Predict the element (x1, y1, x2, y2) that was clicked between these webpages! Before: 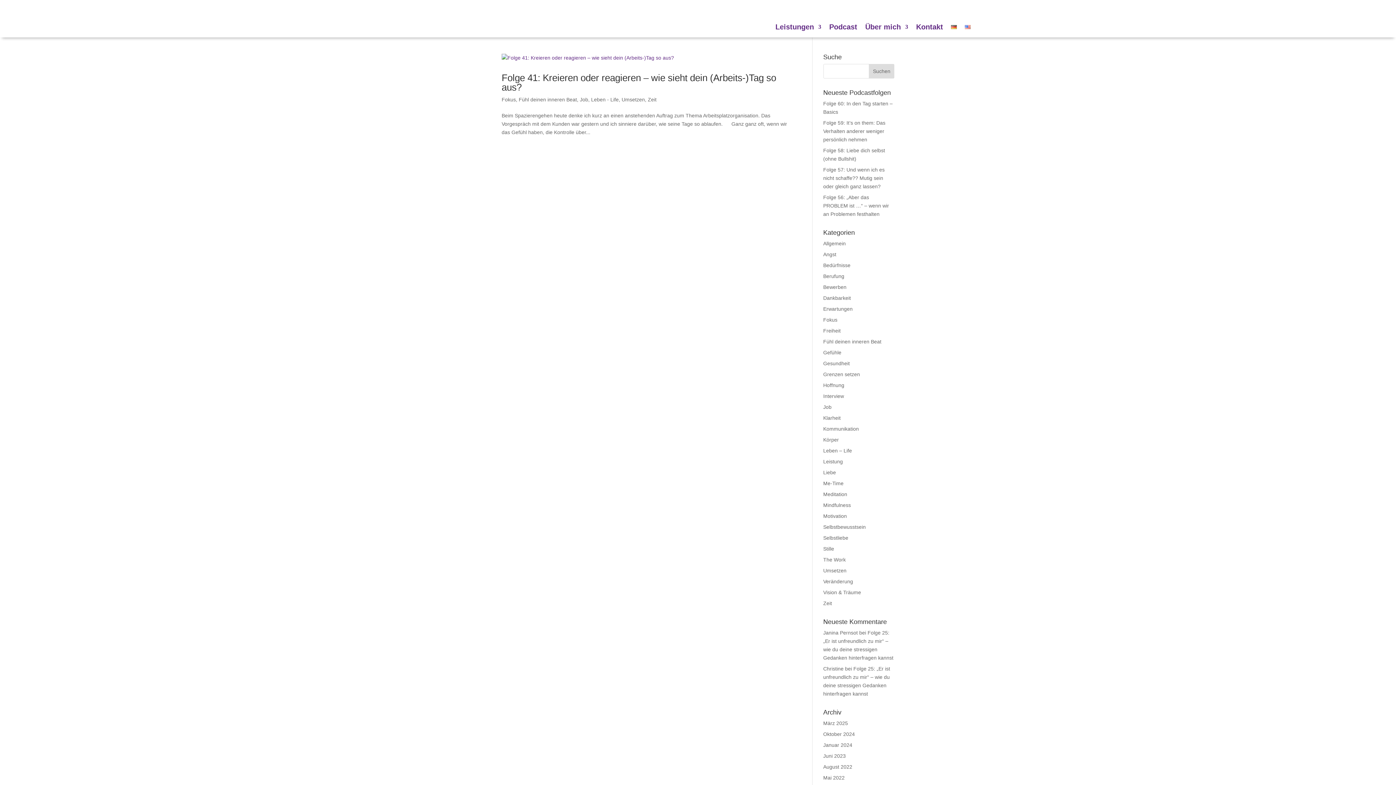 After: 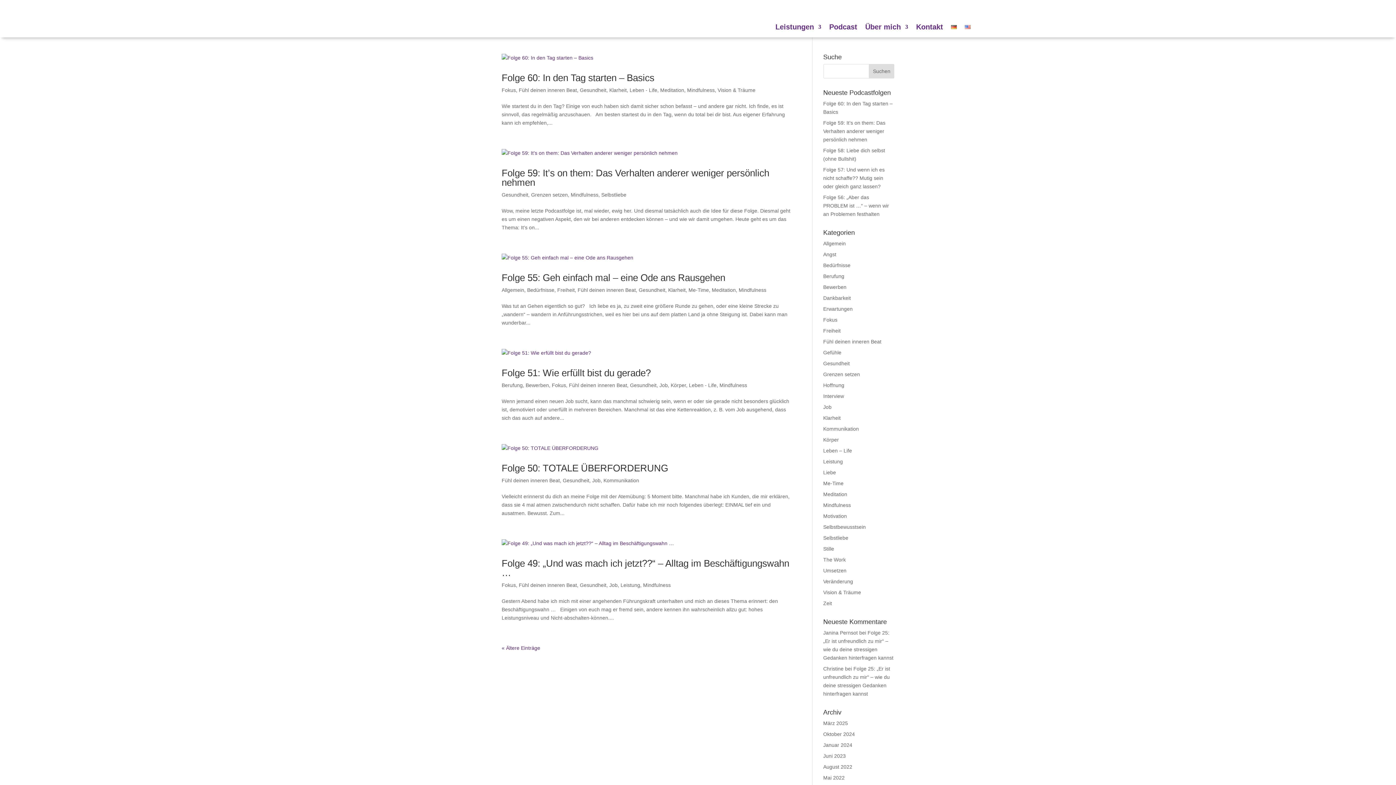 Action: label: Gesundheit bbox: (823, 360, 850, 366)